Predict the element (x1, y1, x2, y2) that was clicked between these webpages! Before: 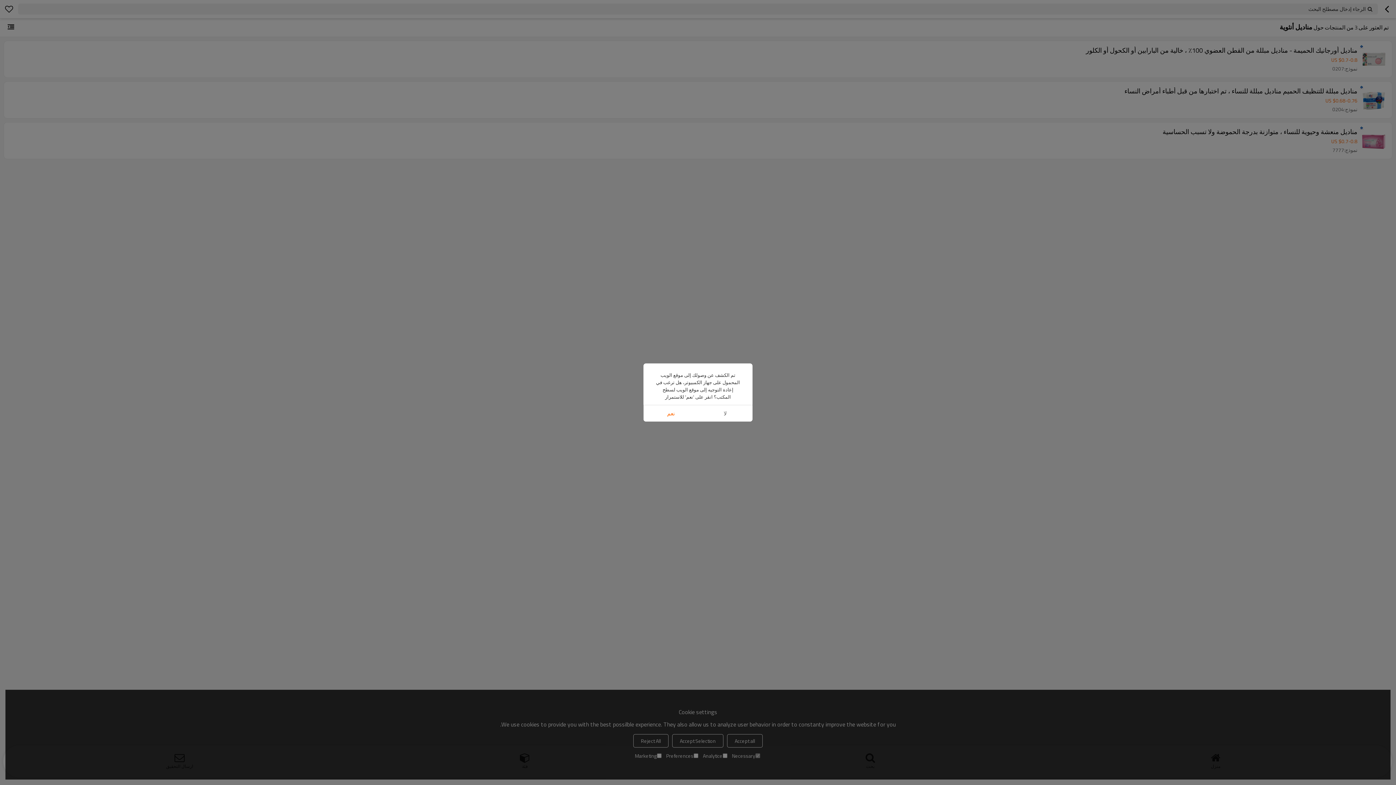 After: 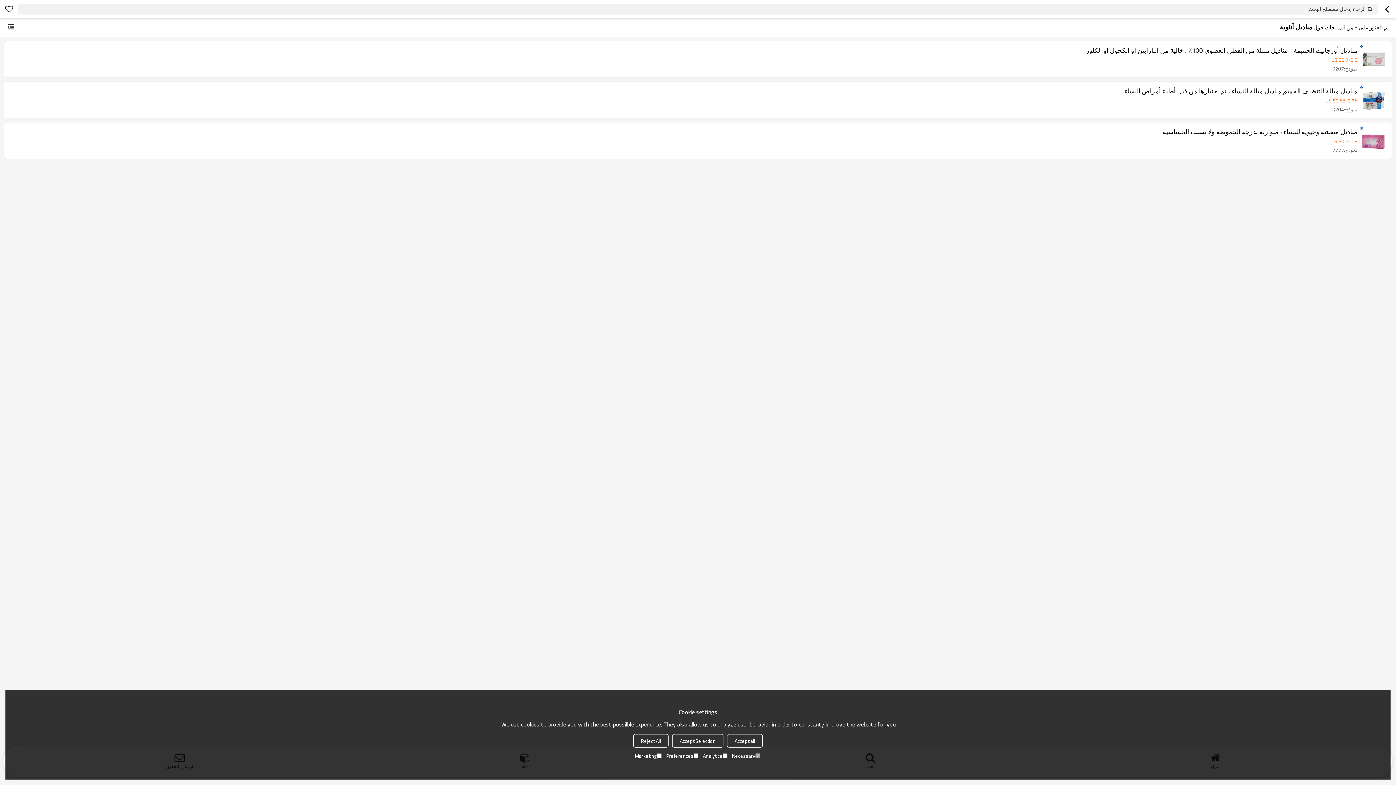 Action: label: لا bbox: (698, 405, 752, 421)